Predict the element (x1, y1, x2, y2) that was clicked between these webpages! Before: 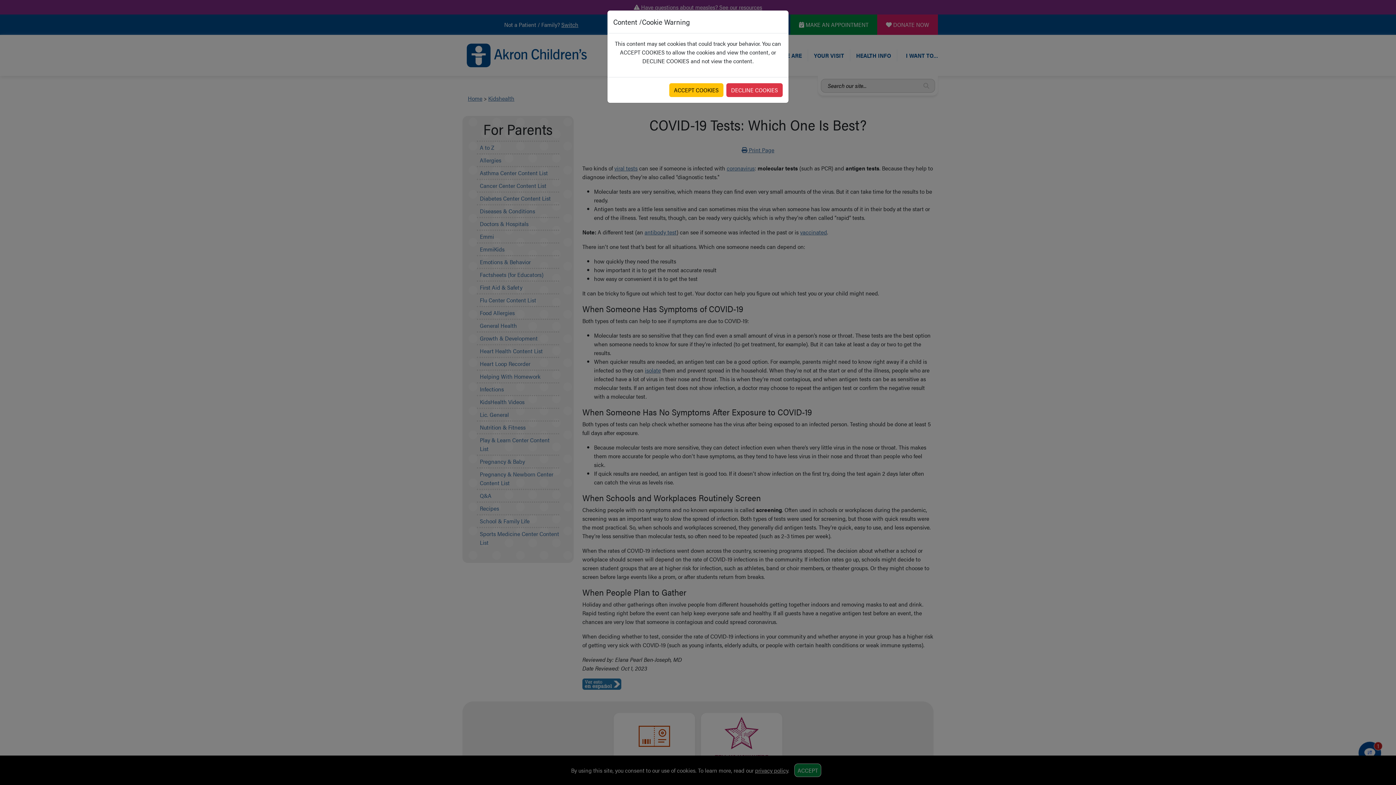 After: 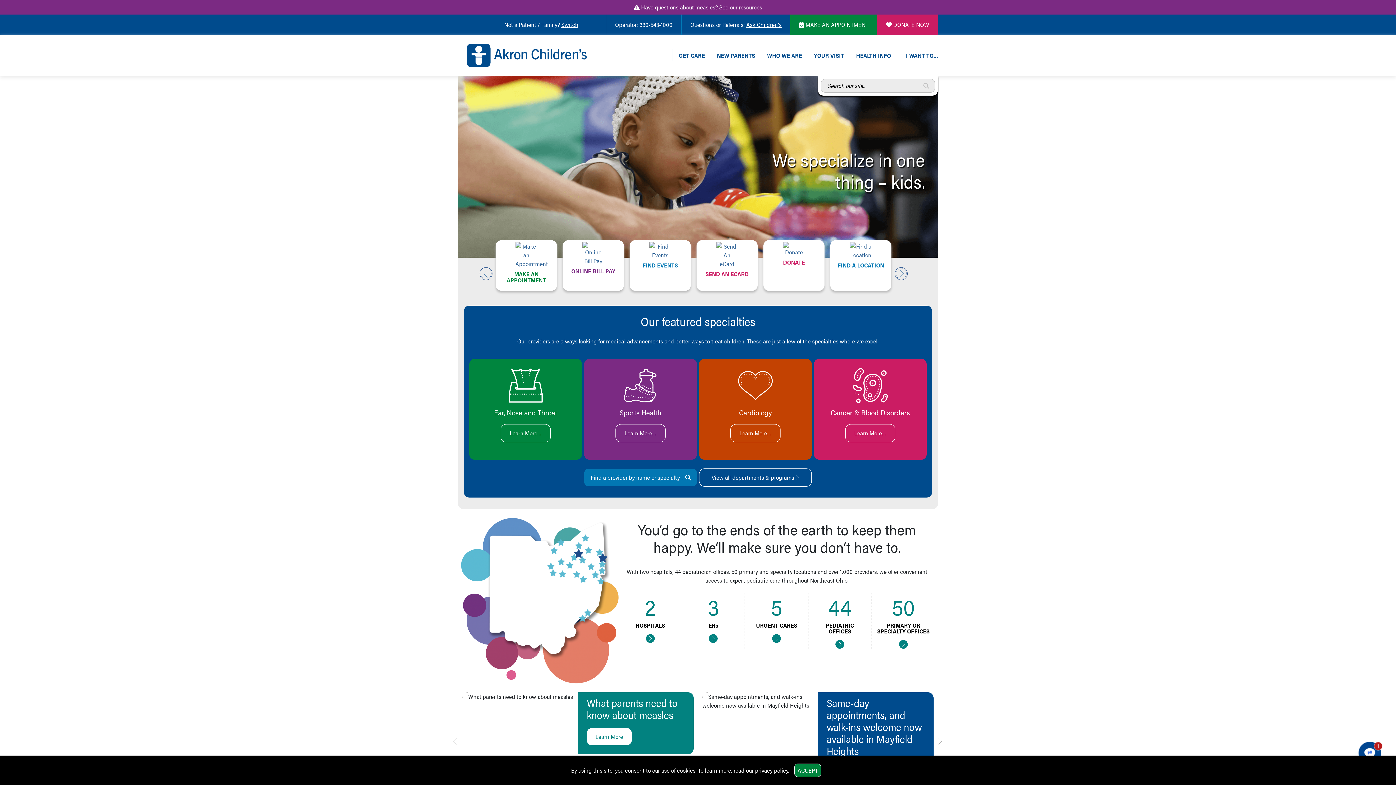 Action: bbox: (726, 83, 782, 97) label: DECLINE COOKIES